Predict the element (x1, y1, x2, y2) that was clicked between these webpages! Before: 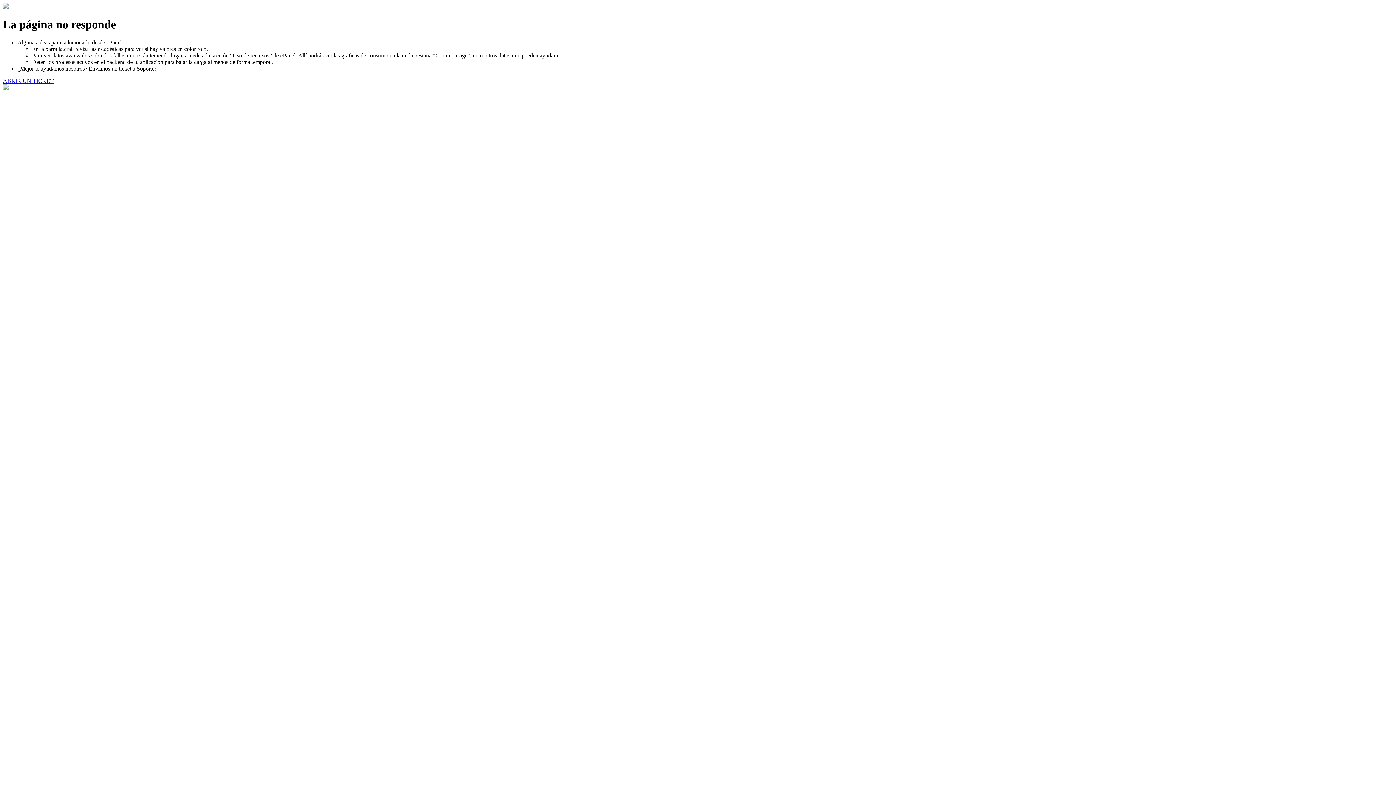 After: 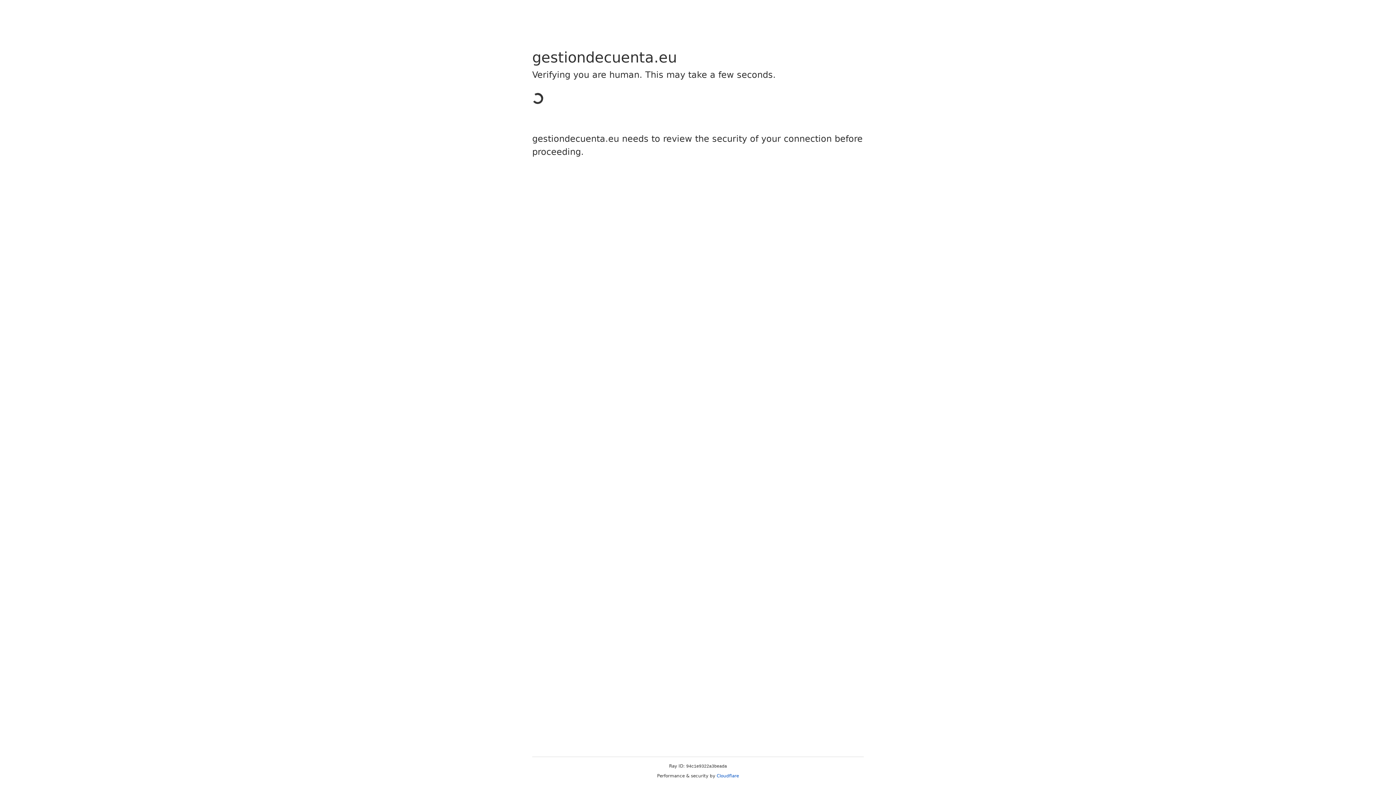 Action: bbox: (2, 77, 53, 83) label: ABRIR UN TICKET